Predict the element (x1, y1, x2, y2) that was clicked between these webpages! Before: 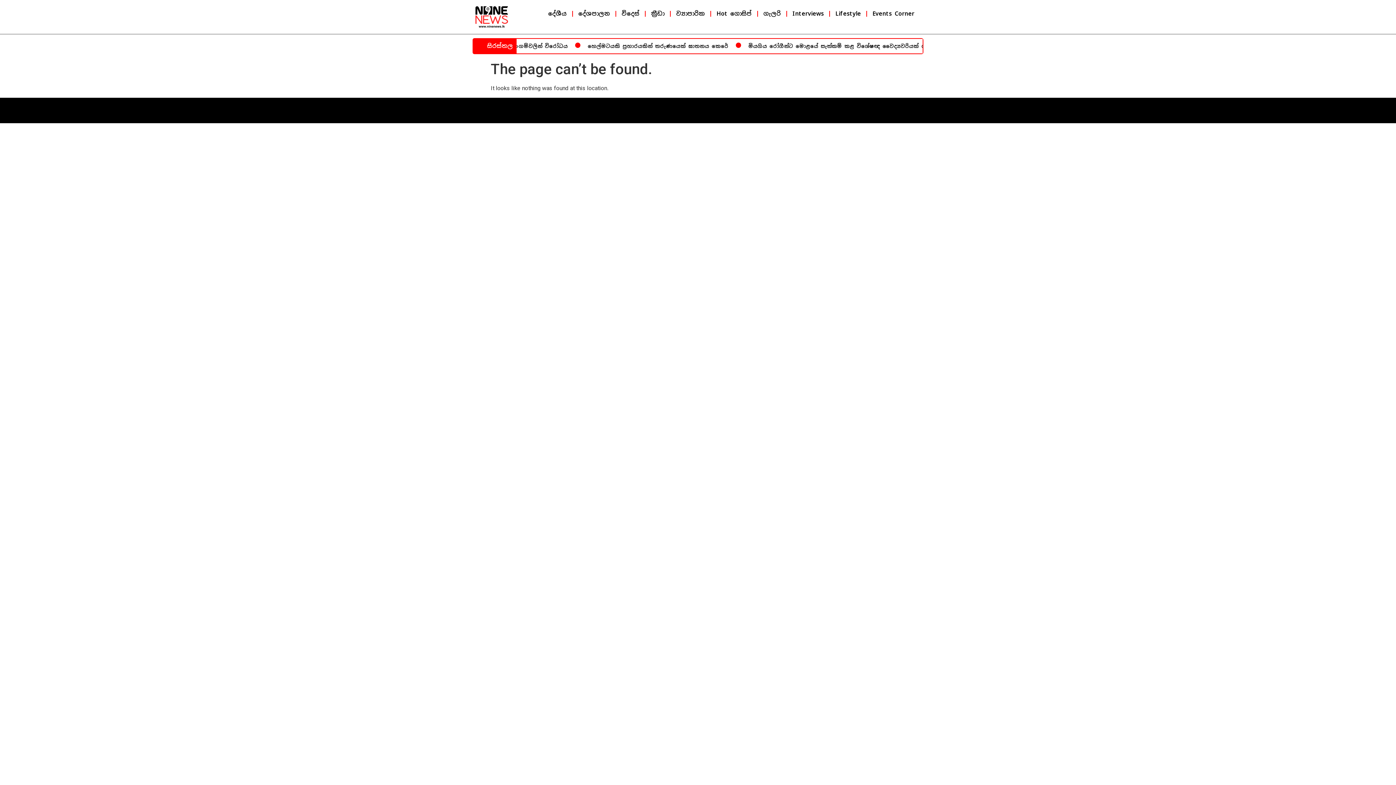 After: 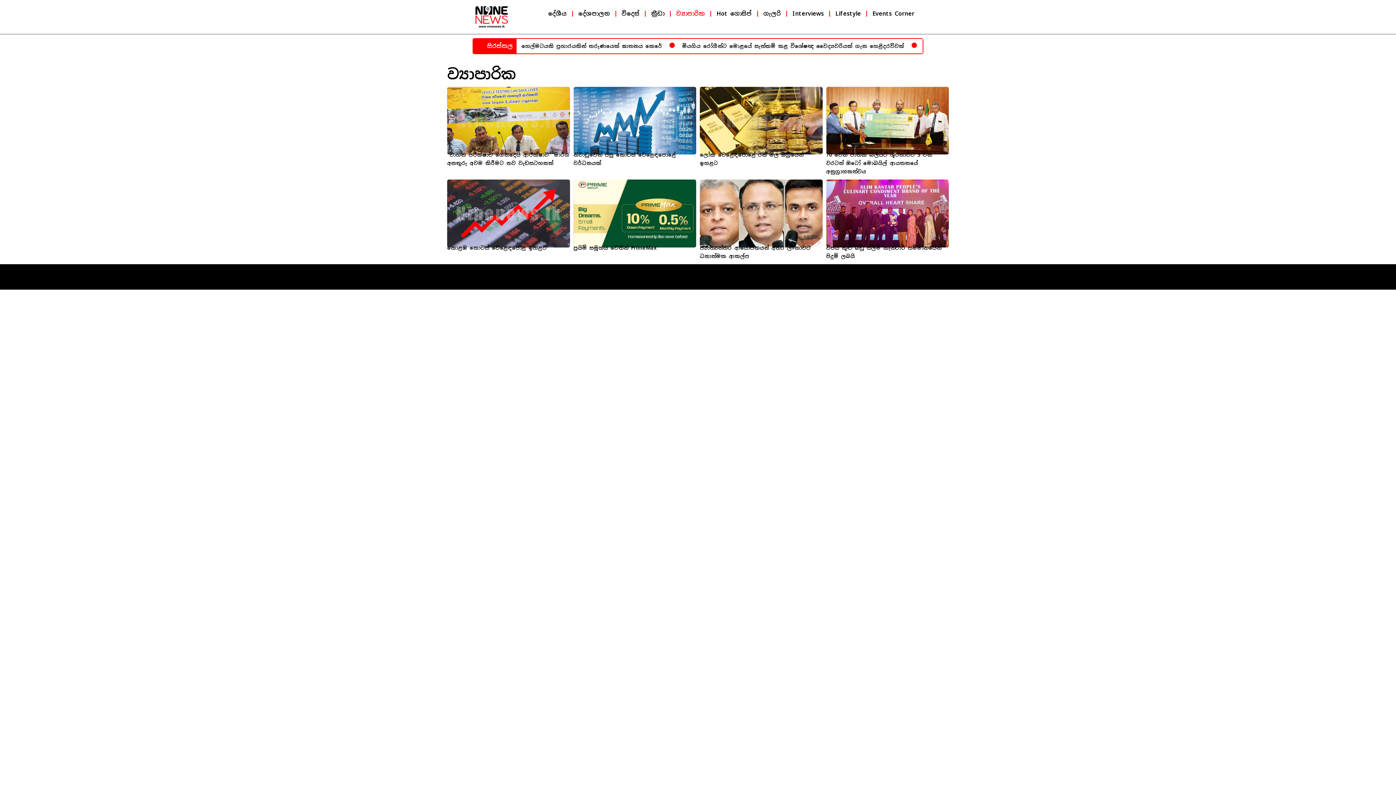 Action: label: ව්‍යාපාරික bbox: (670, 5, 710, 22)